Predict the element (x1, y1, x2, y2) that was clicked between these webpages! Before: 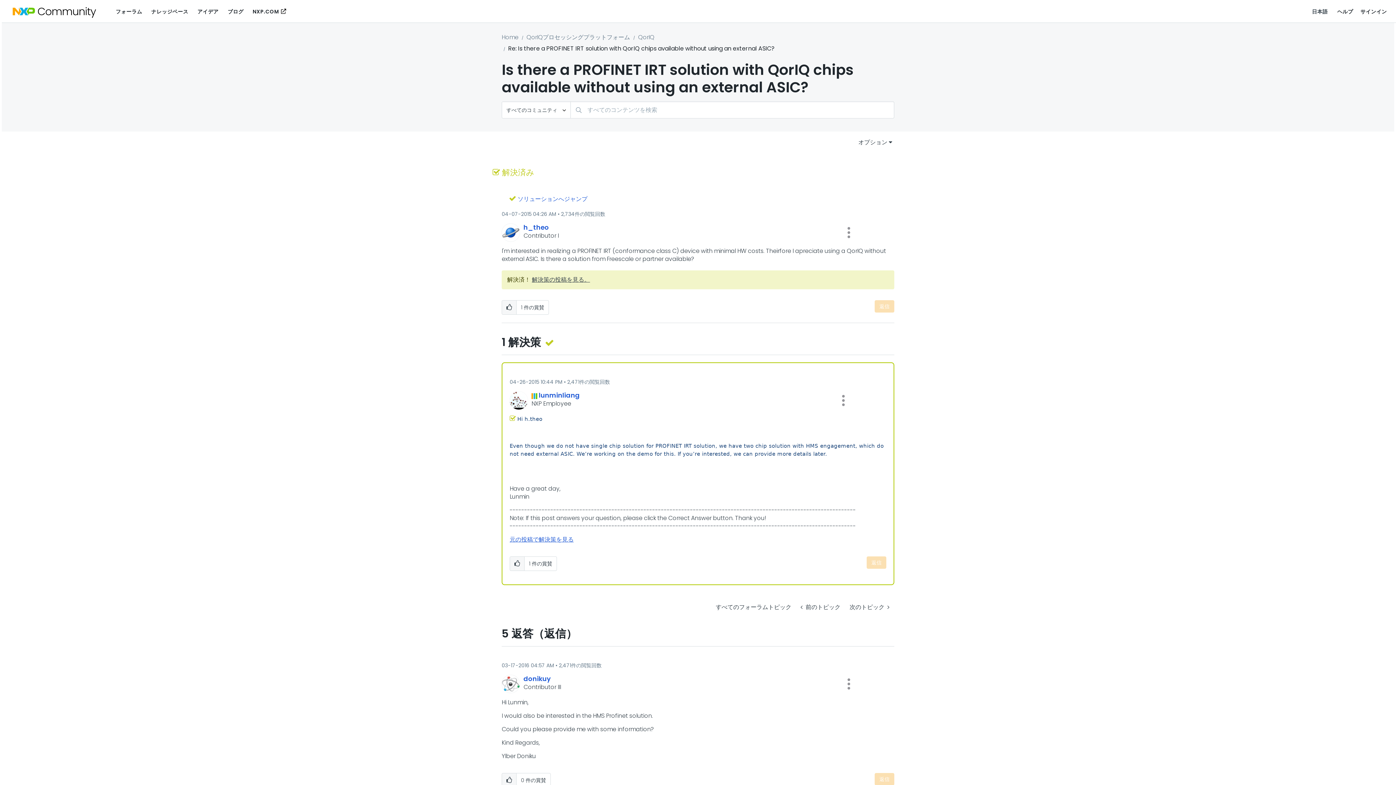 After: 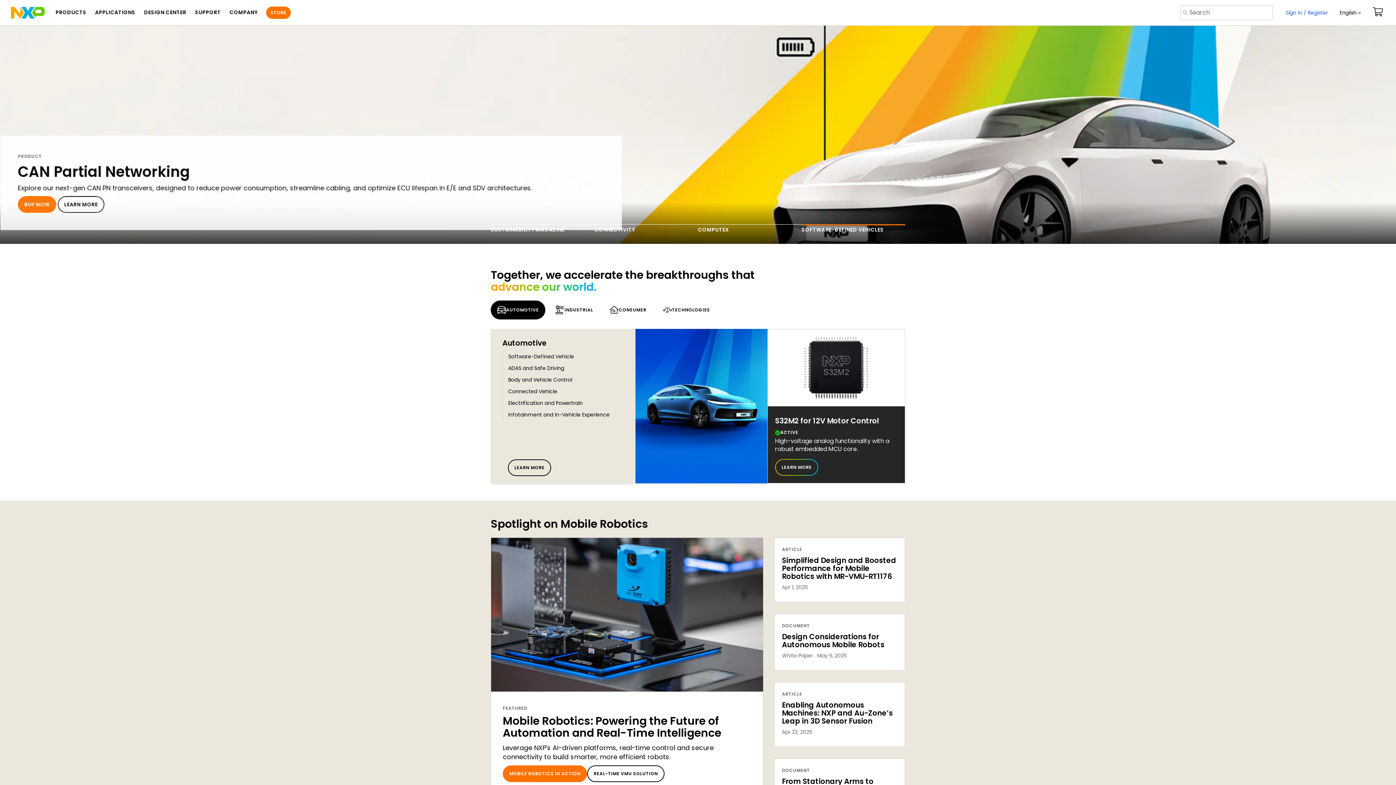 Action: label: NXP.COM bbox: (252, 4, 286, 18)